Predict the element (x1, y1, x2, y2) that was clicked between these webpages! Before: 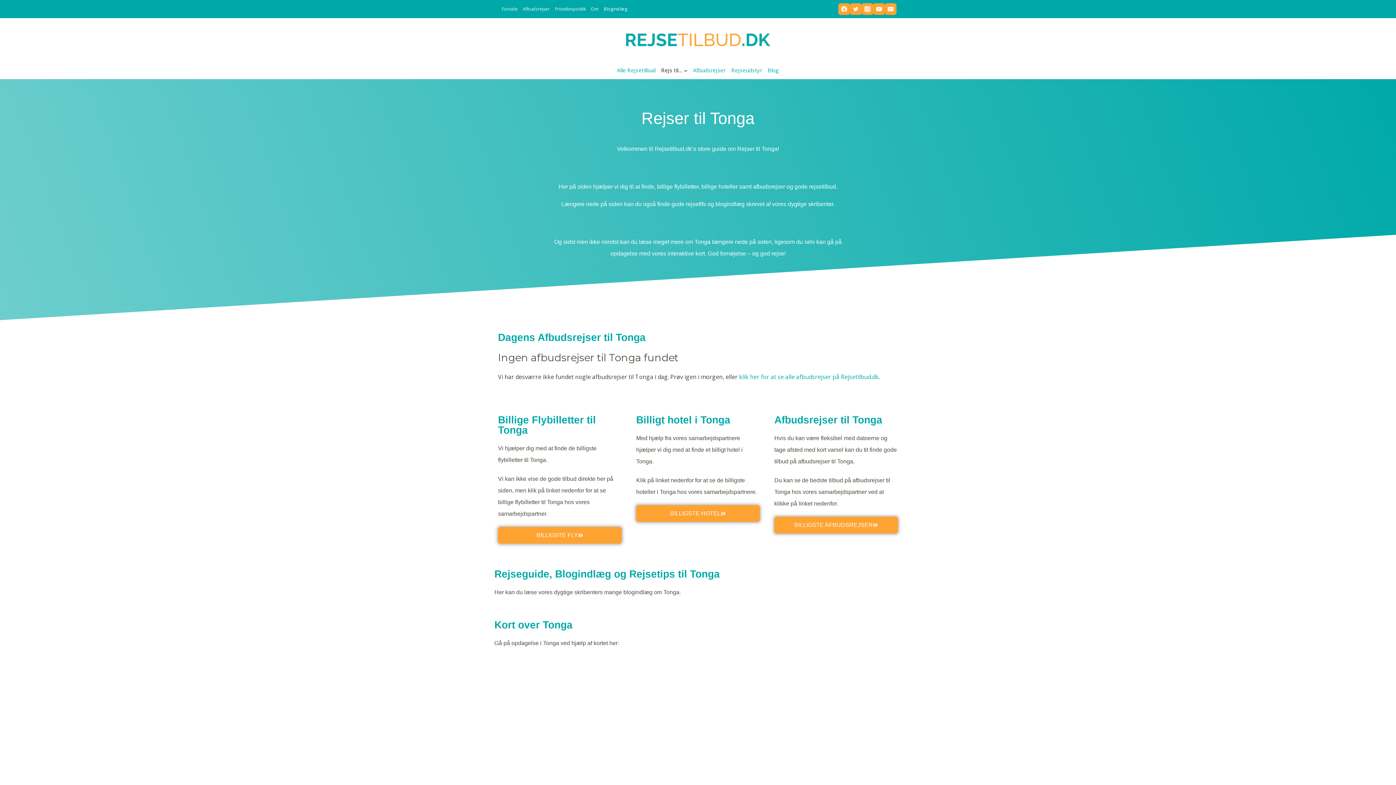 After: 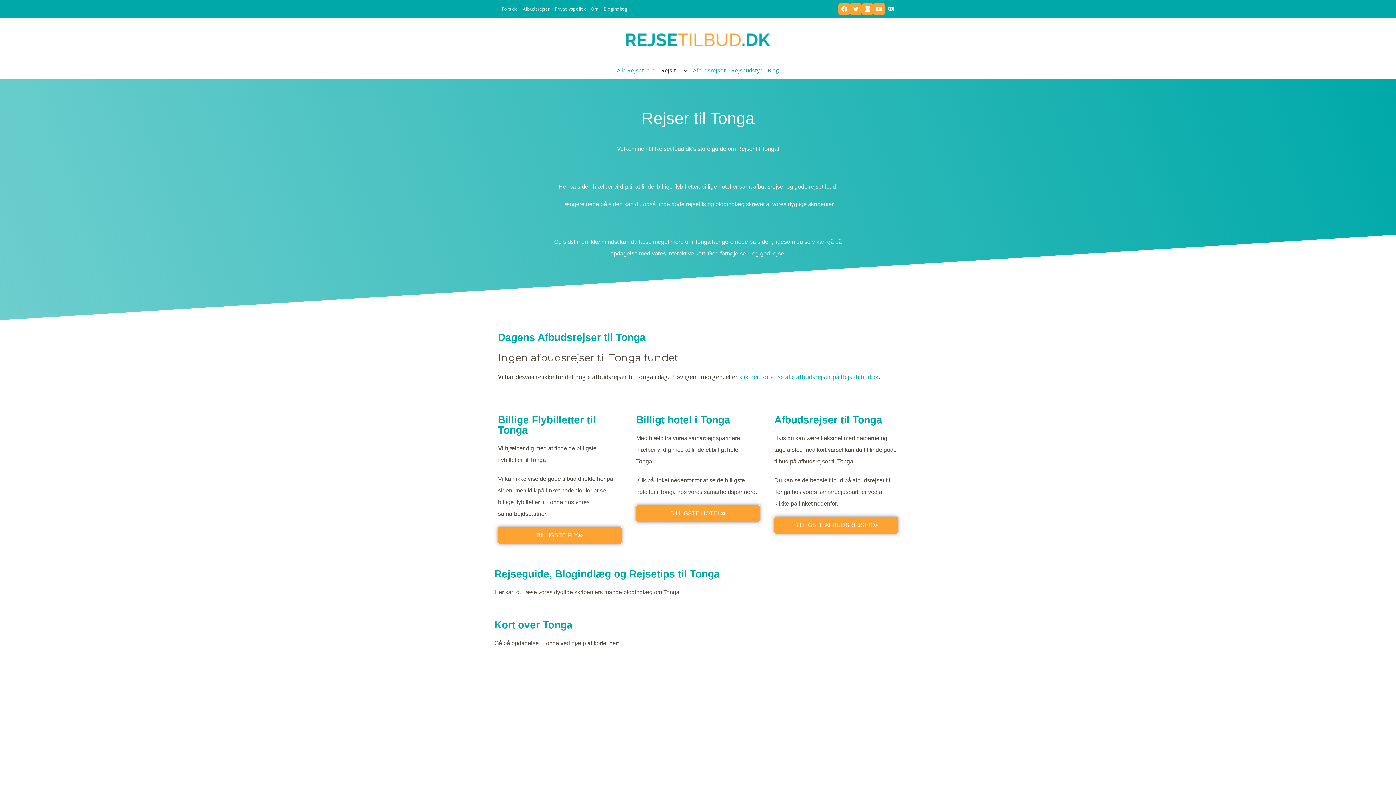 Action: bbox: (885, 3, 896, 14) label: Email